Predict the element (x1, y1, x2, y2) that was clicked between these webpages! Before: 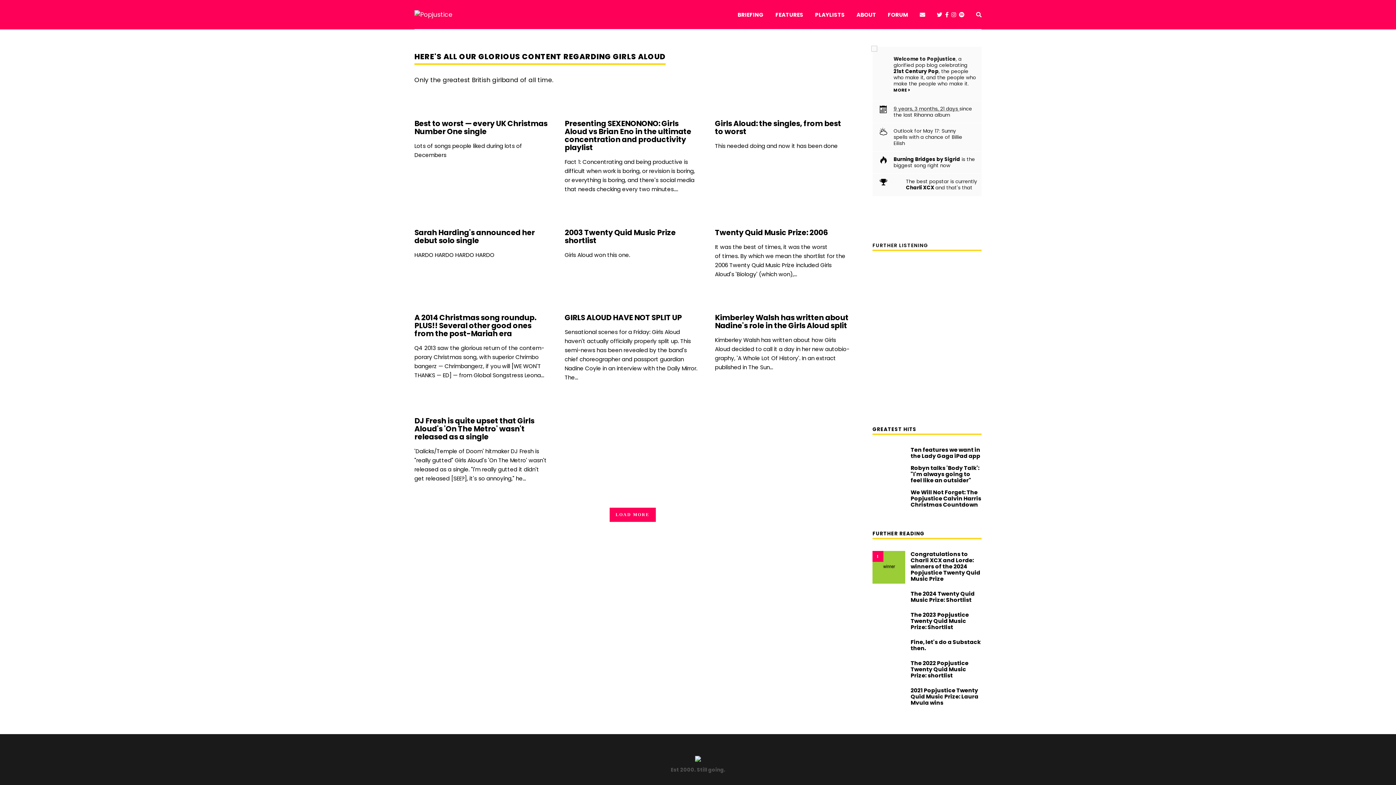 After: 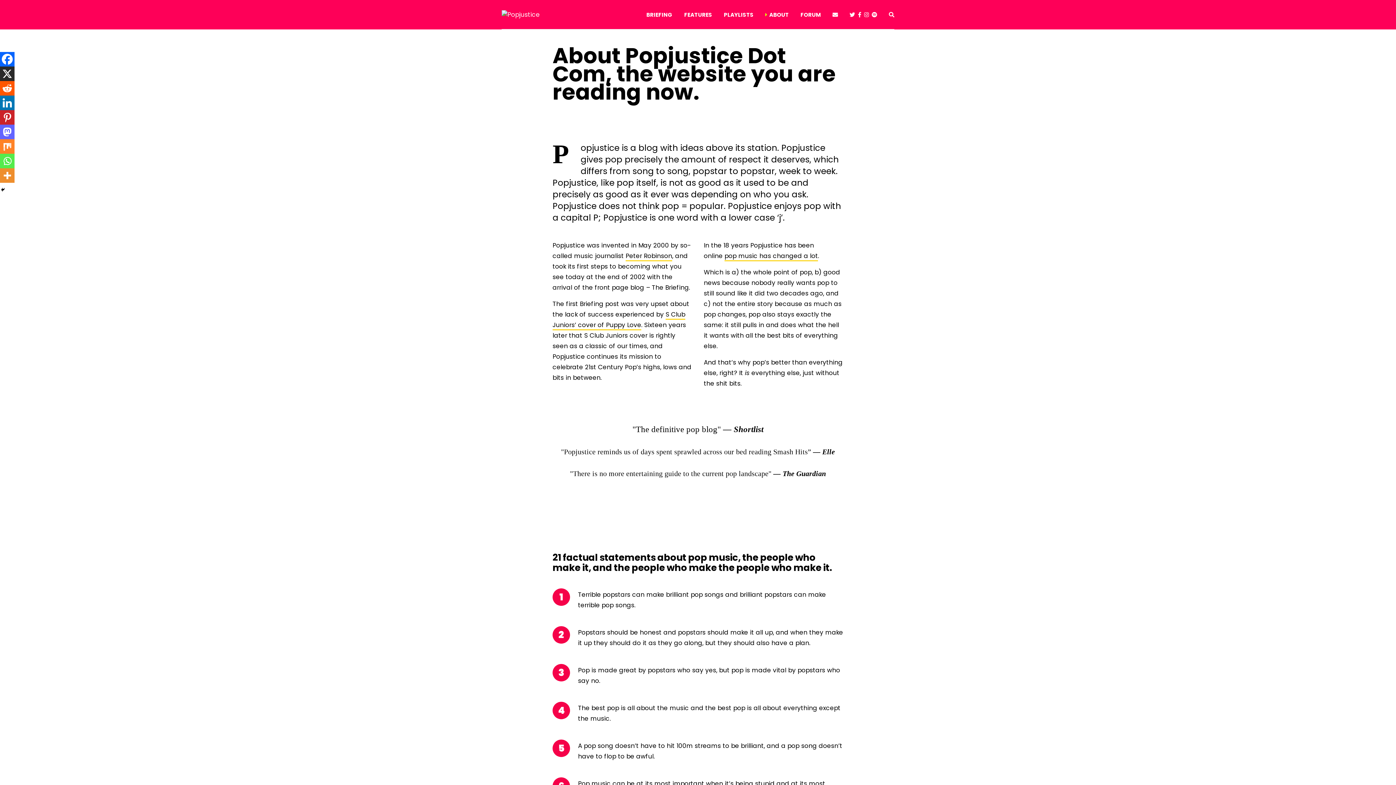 Action: bbox: (856, 0, 876, 29) label: ABOUT